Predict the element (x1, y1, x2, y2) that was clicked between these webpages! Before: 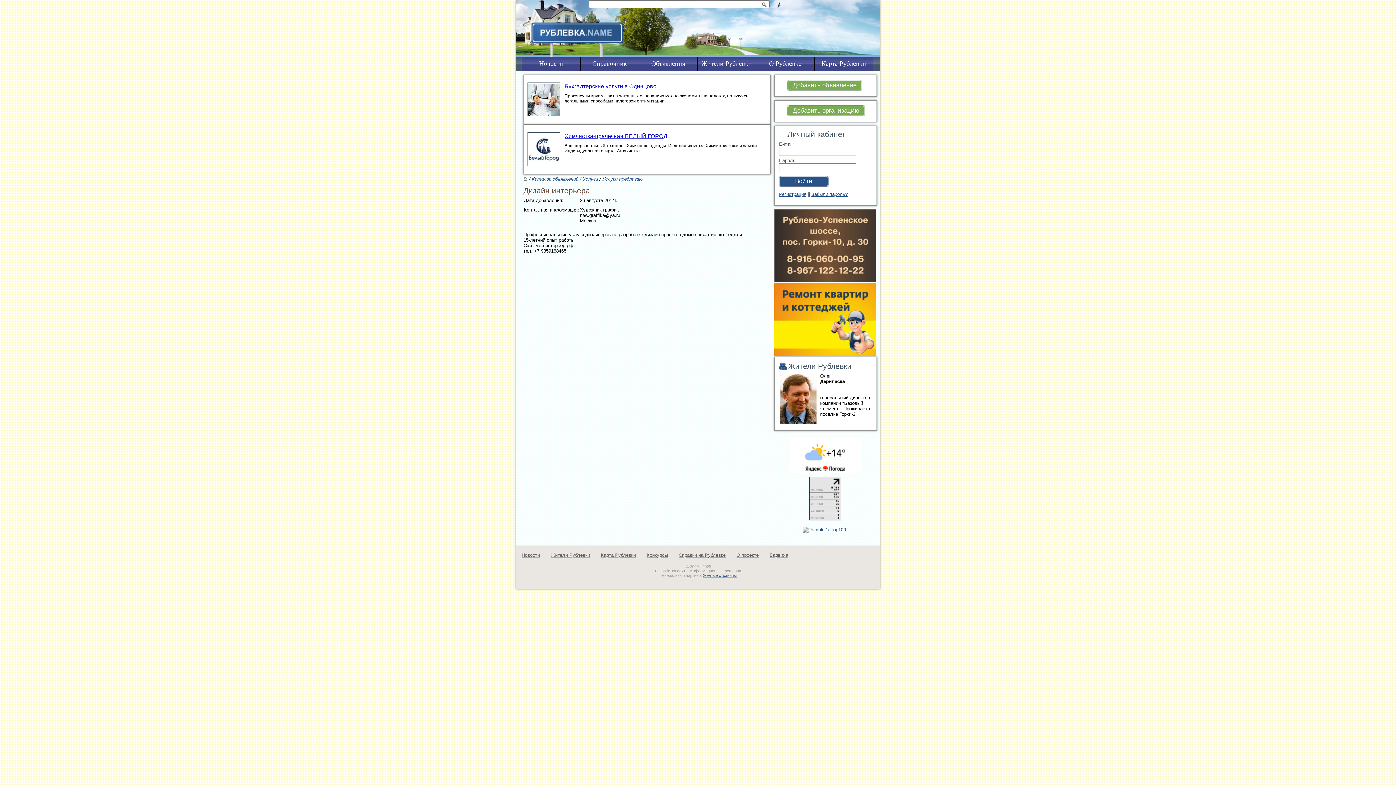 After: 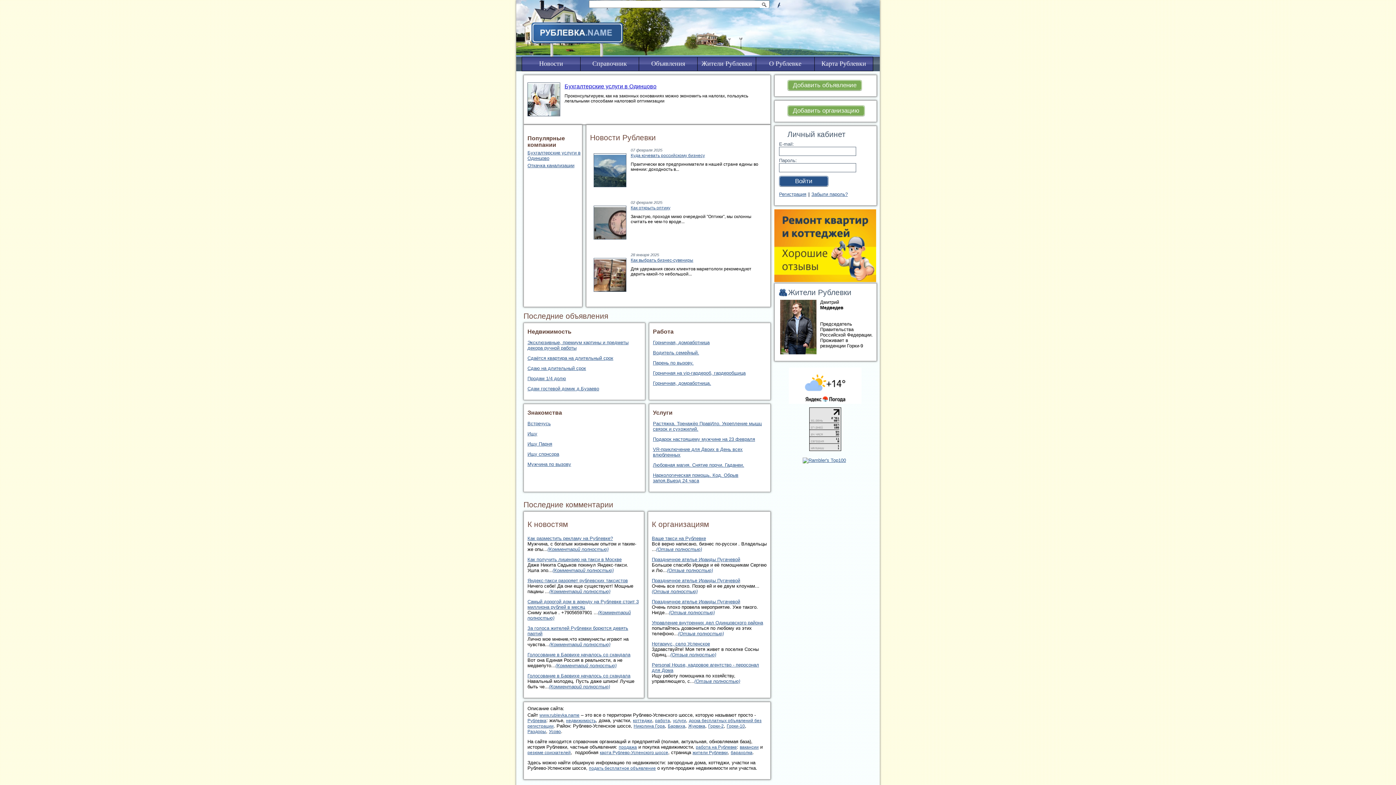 Action: bbox: (523, 176, 527, 181)